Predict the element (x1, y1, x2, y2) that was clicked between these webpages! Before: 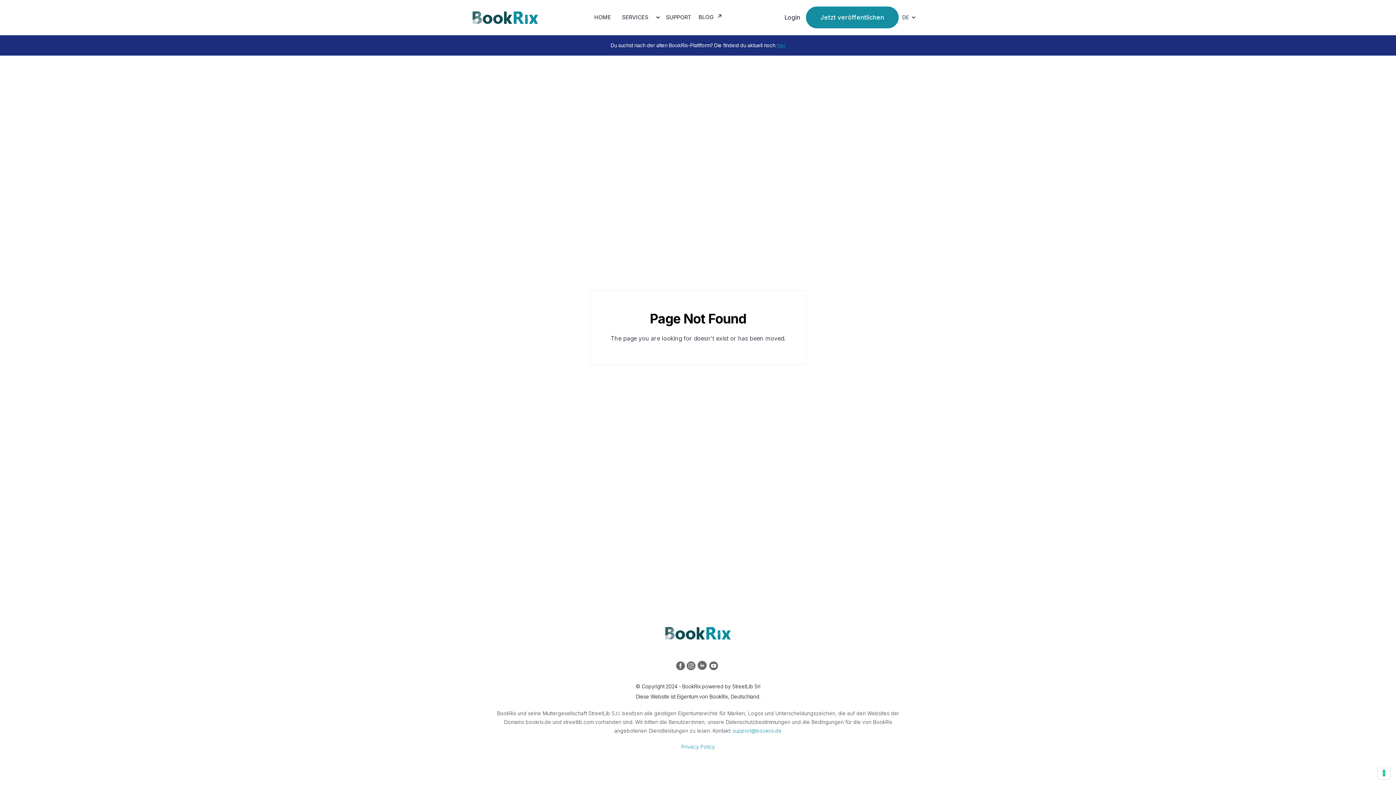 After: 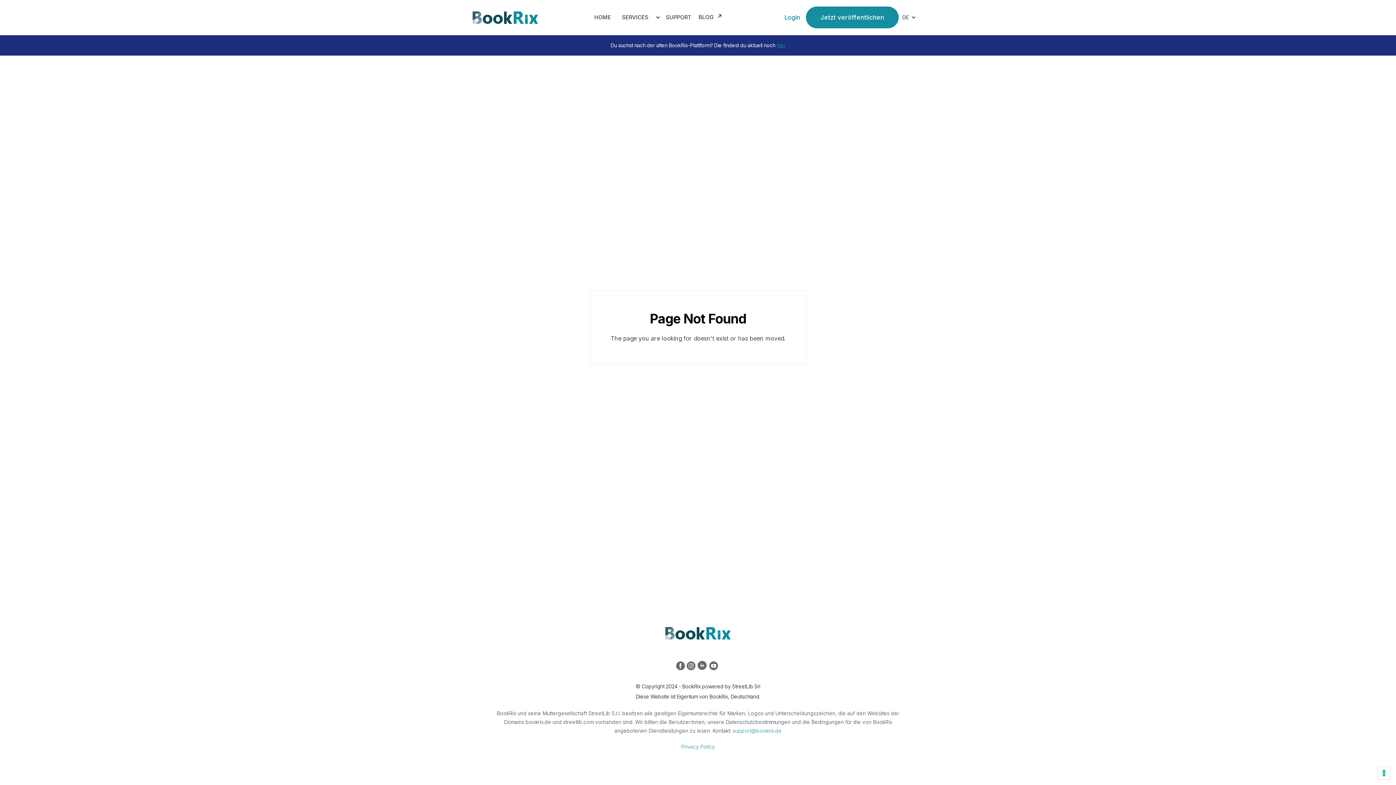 Action: label: Login bbox: (778, 9, 806, 25)